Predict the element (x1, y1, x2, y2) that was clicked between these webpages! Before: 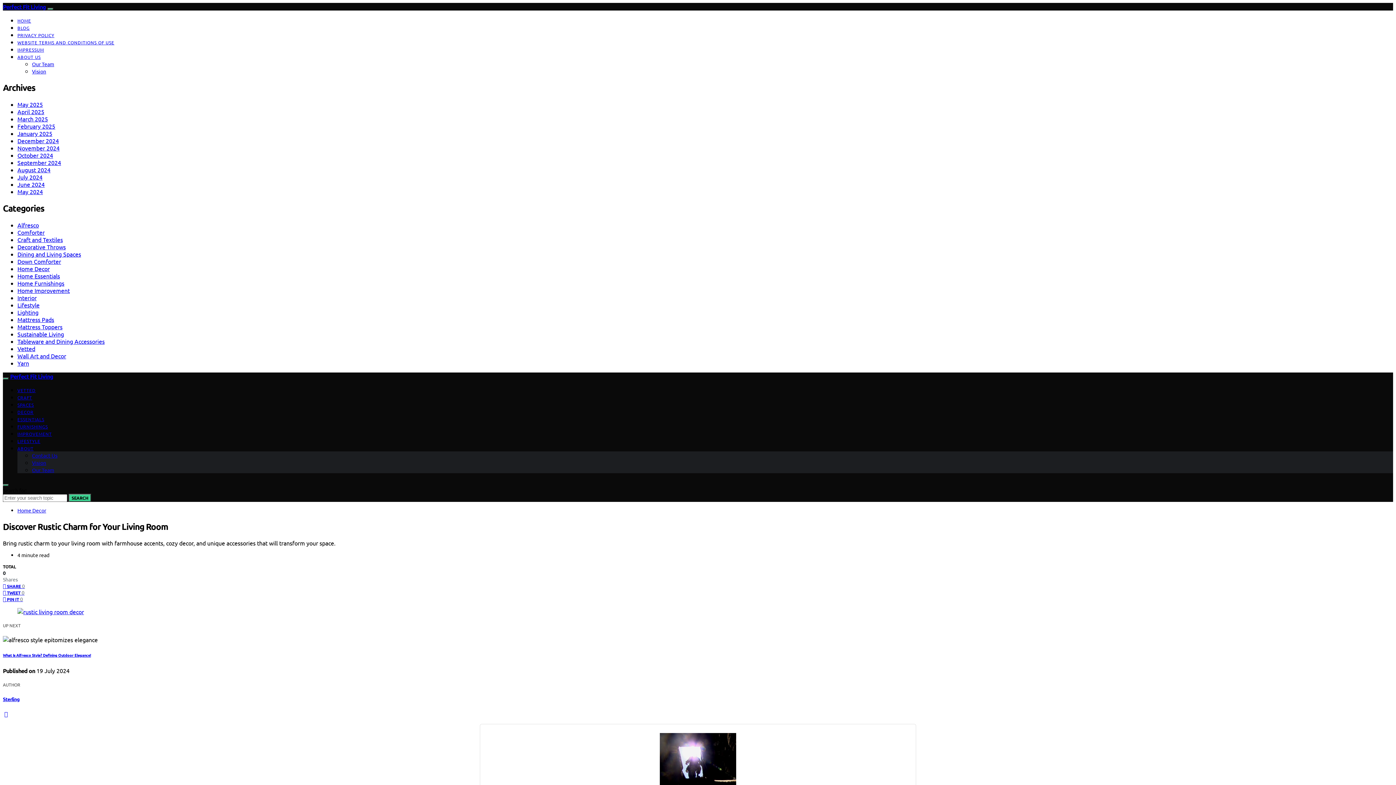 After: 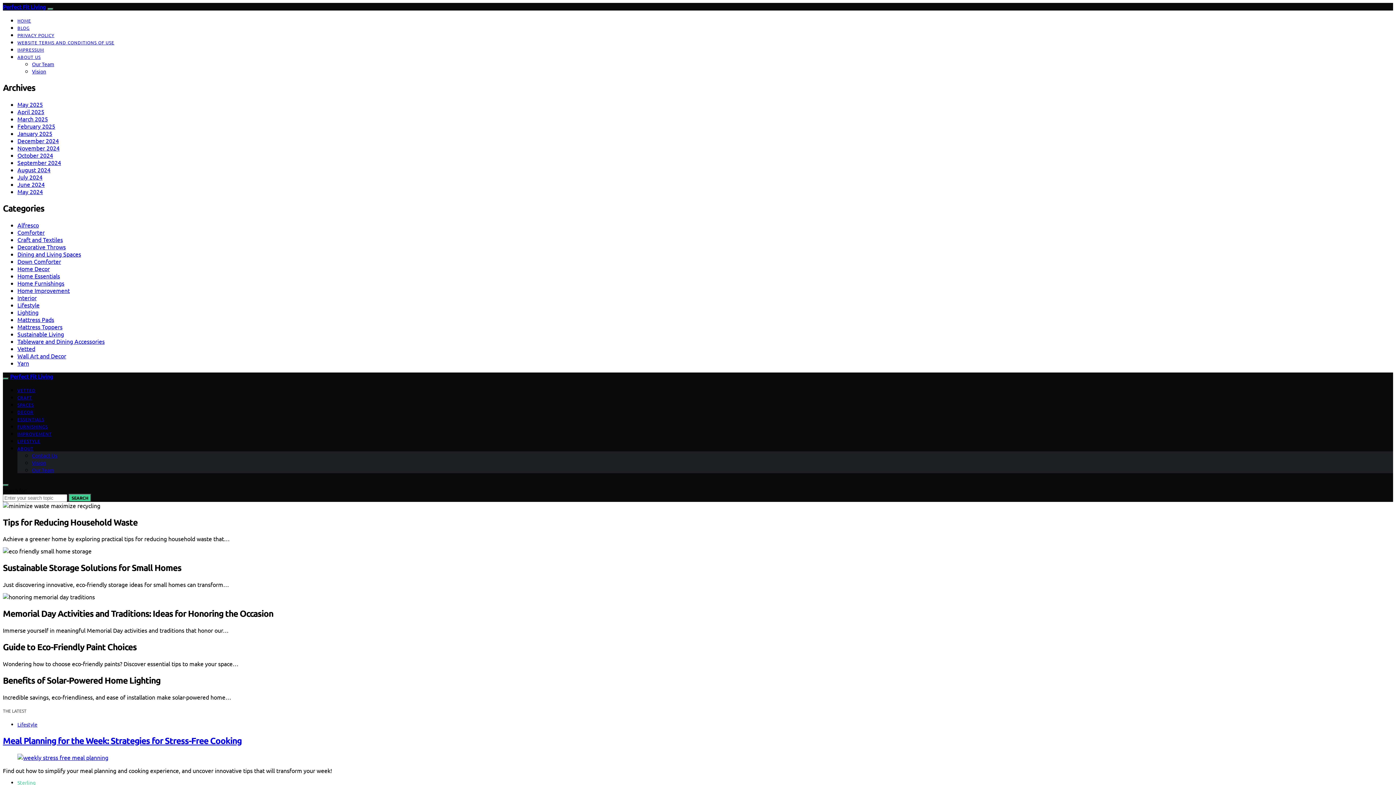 Action: label: October 2024 bbox: (17, 151, 53, 158)